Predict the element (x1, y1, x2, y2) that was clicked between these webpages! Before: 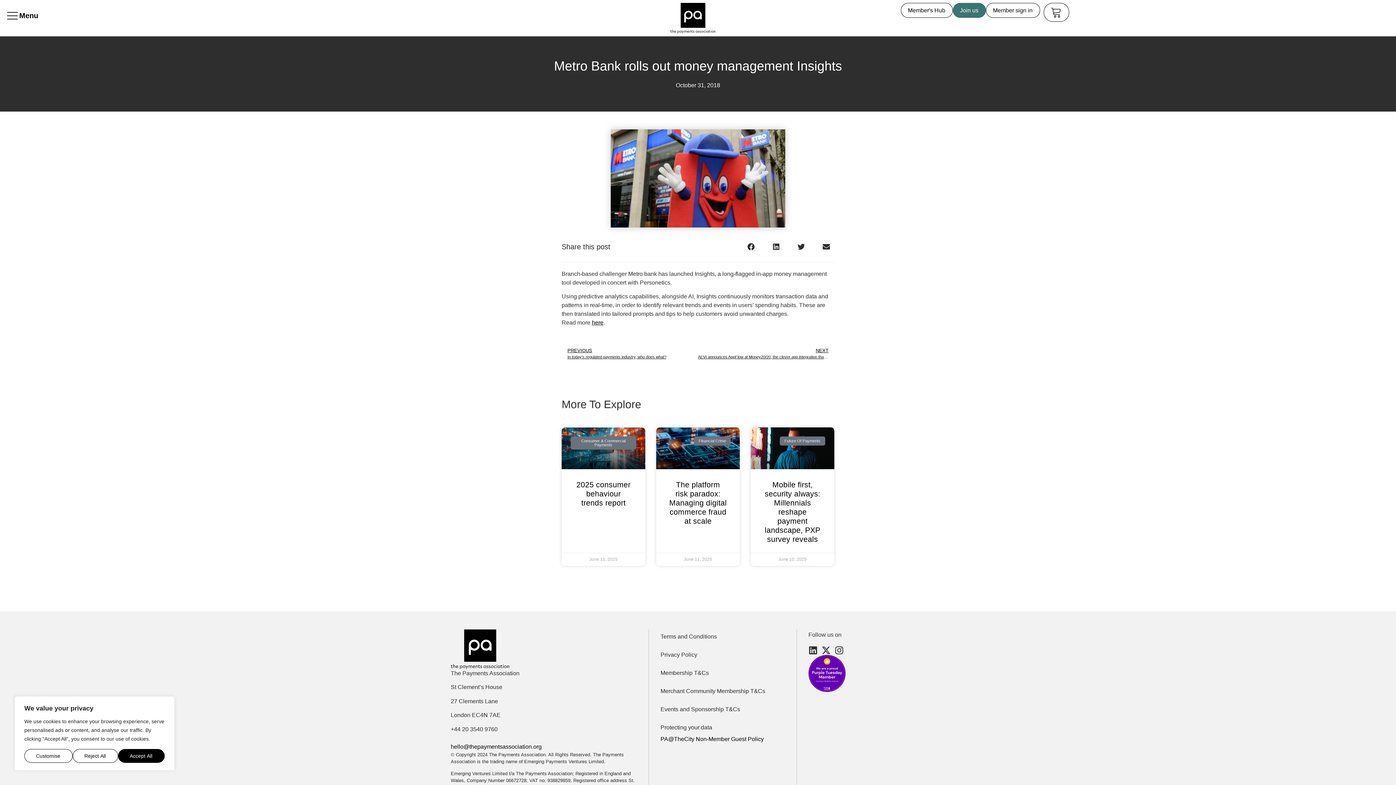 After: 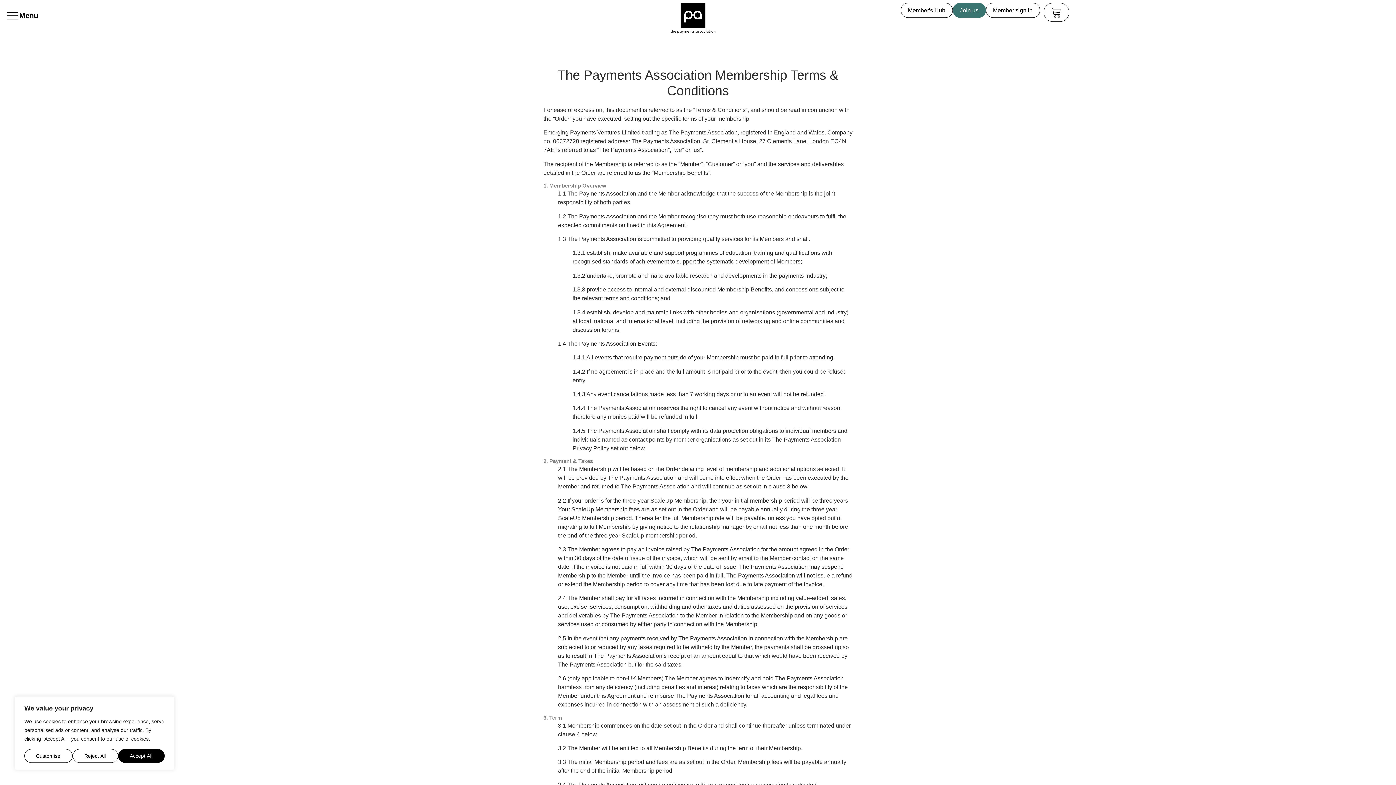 Action: label: Membership T&Cs bbox: (660, 666, 785, 680)